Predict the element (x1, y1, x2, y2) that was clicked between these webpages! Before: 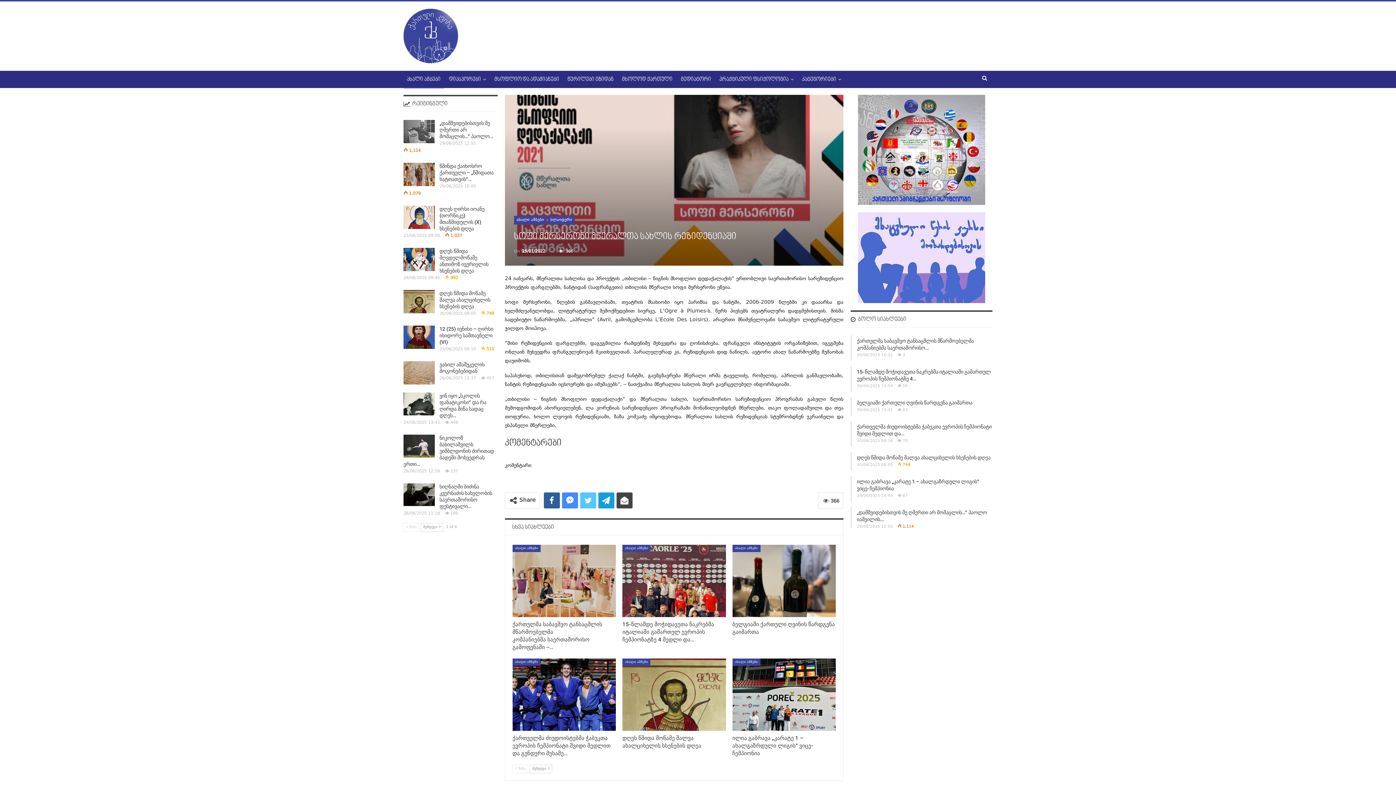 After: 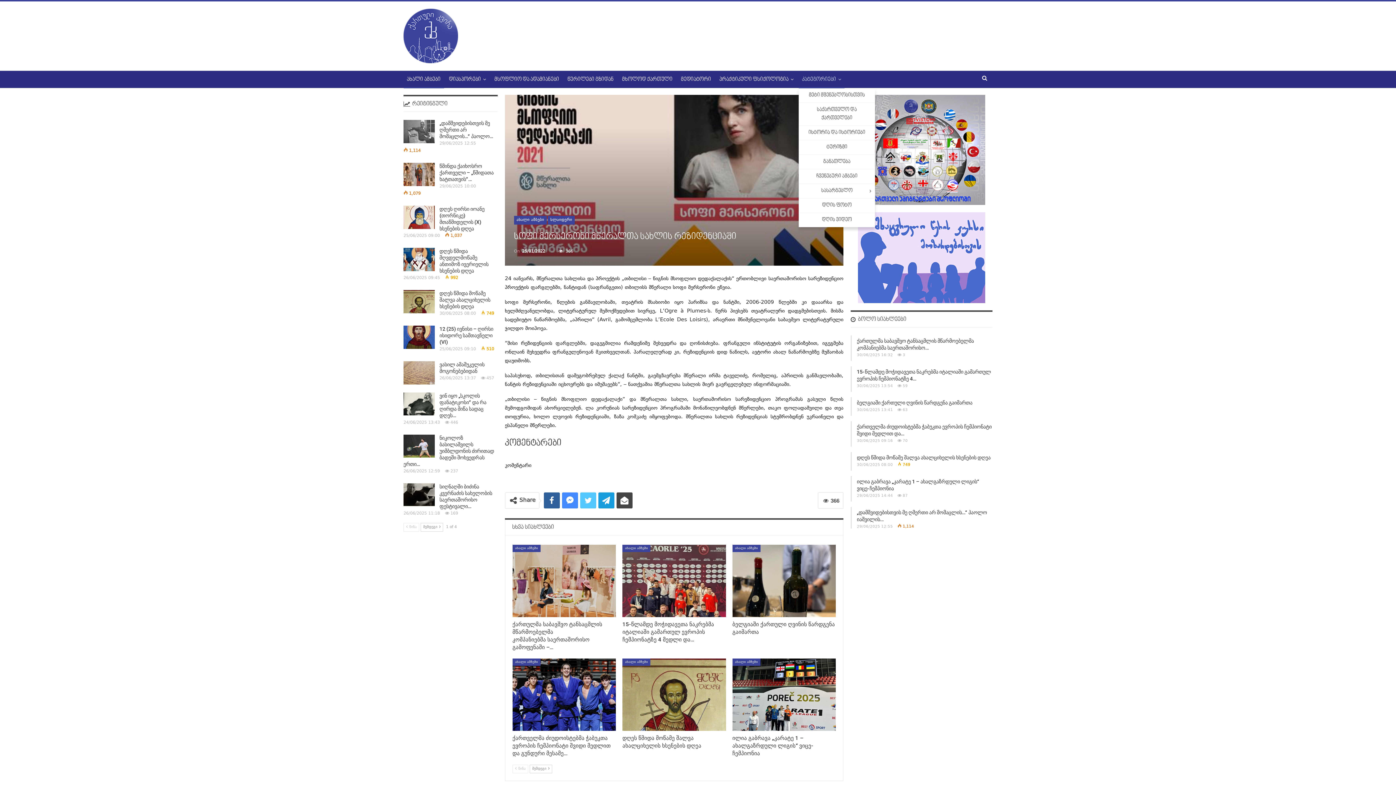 Action: bbox: (798, 70, 844, 88) label: კატეგორიები